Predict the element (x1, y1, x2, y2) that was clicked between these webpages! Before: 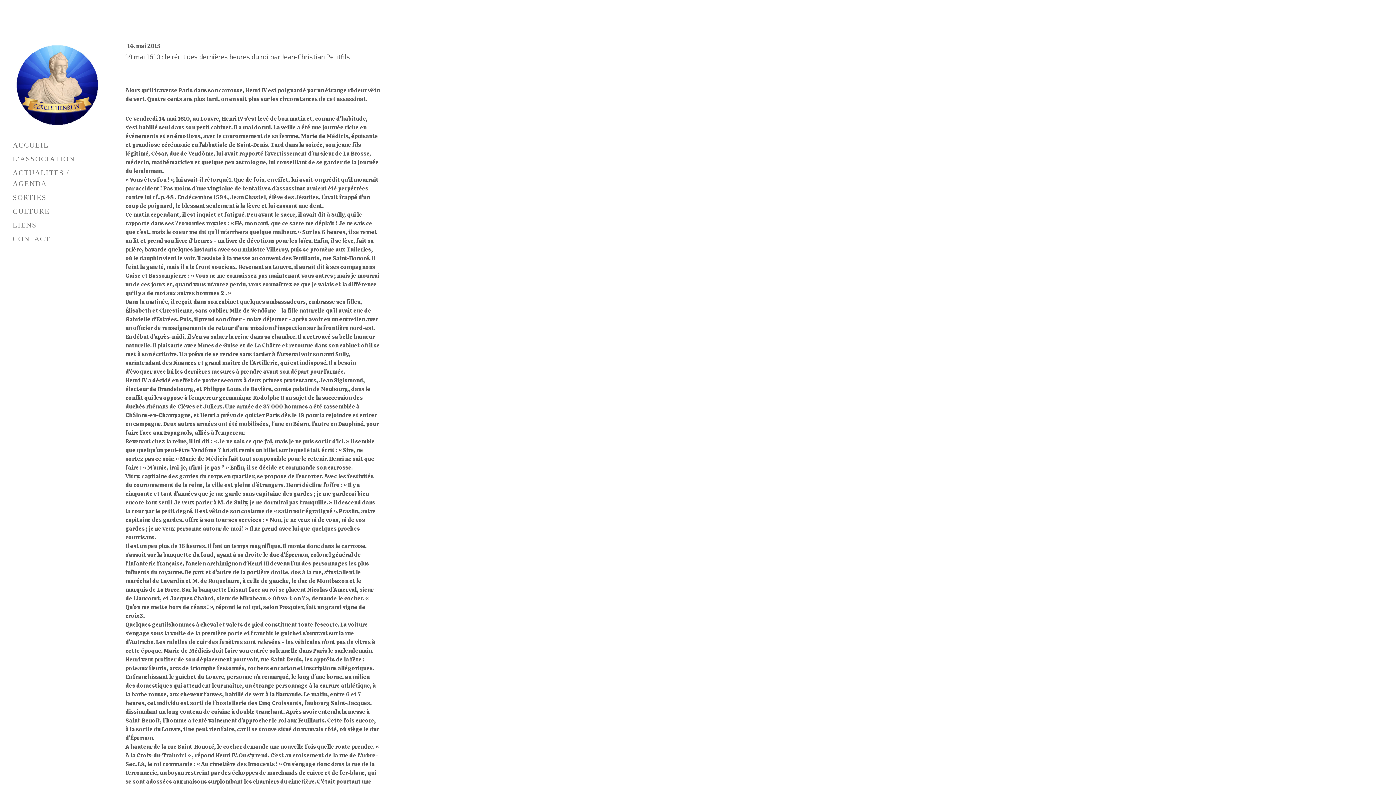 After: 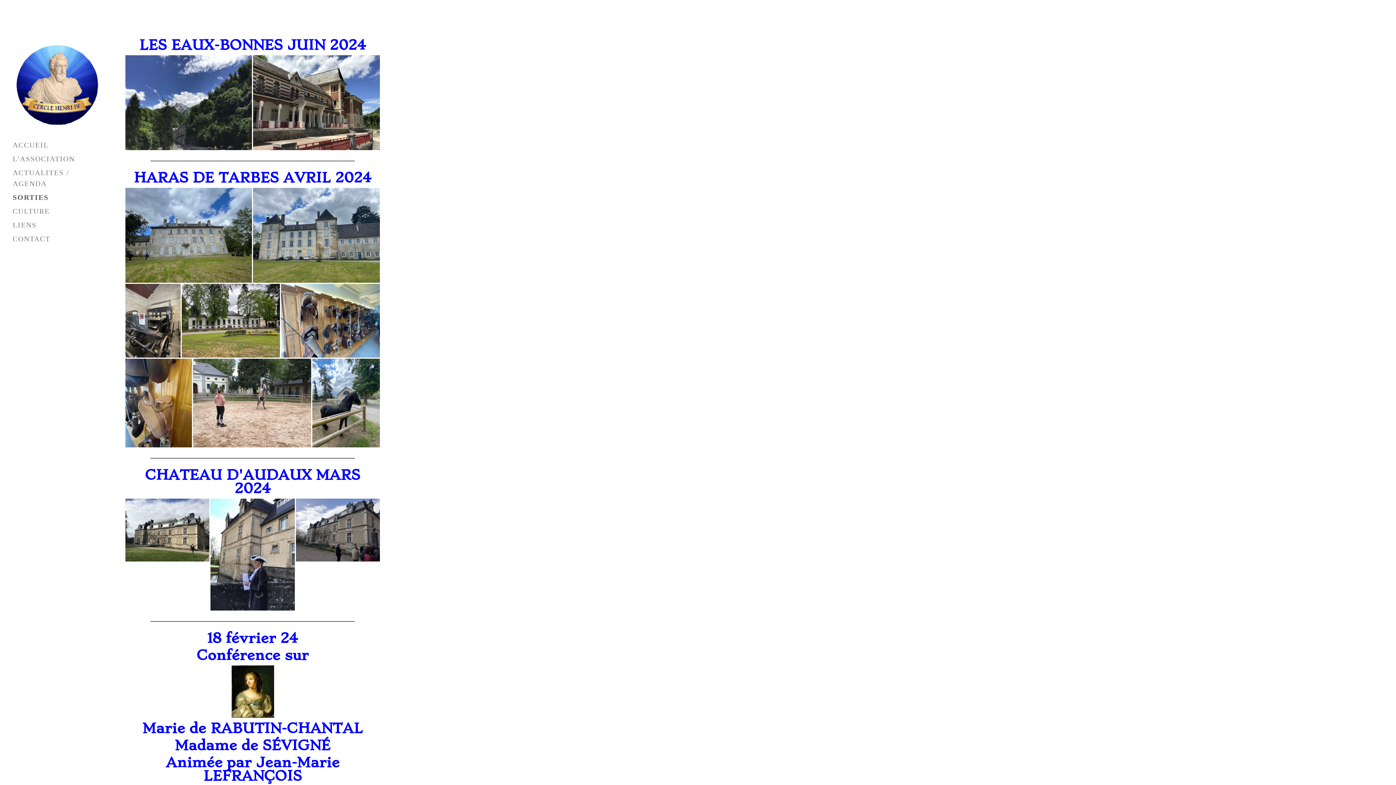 Action: bbox: (9, 190, 100, 204) label: SORTIES